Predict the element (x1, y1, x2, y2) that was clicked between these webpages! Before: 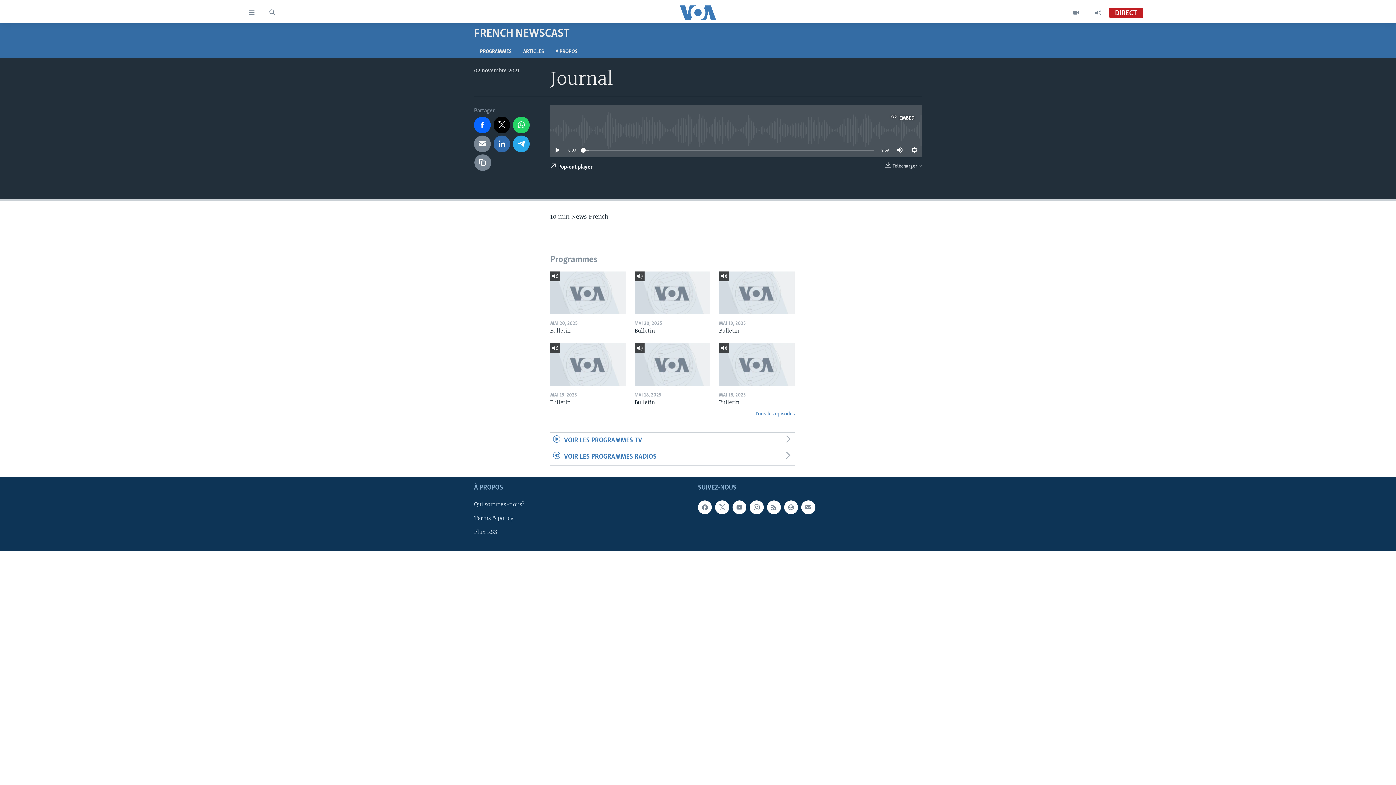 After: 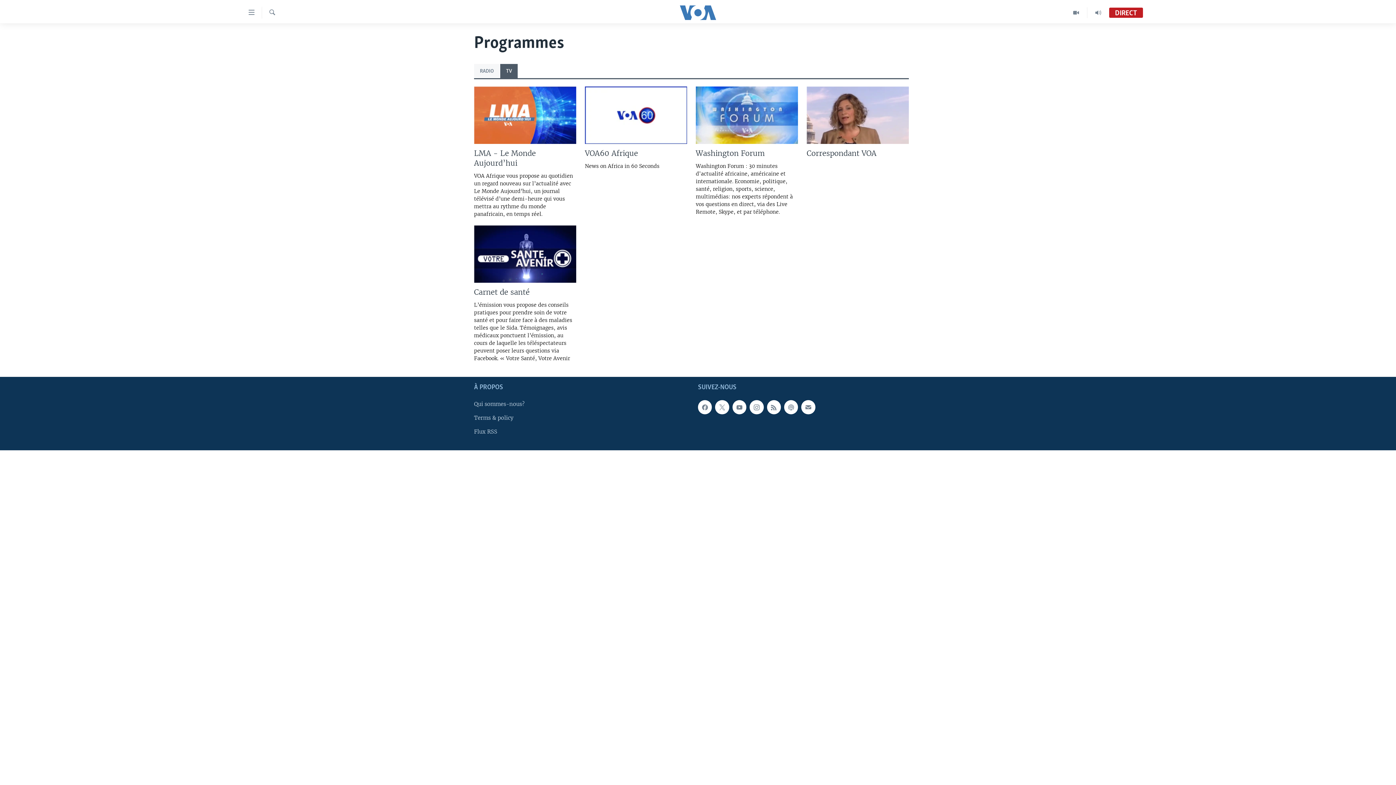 Action: label: VOIR LES PROGRAMMES TV bbox: (550, 433, 794, 449)